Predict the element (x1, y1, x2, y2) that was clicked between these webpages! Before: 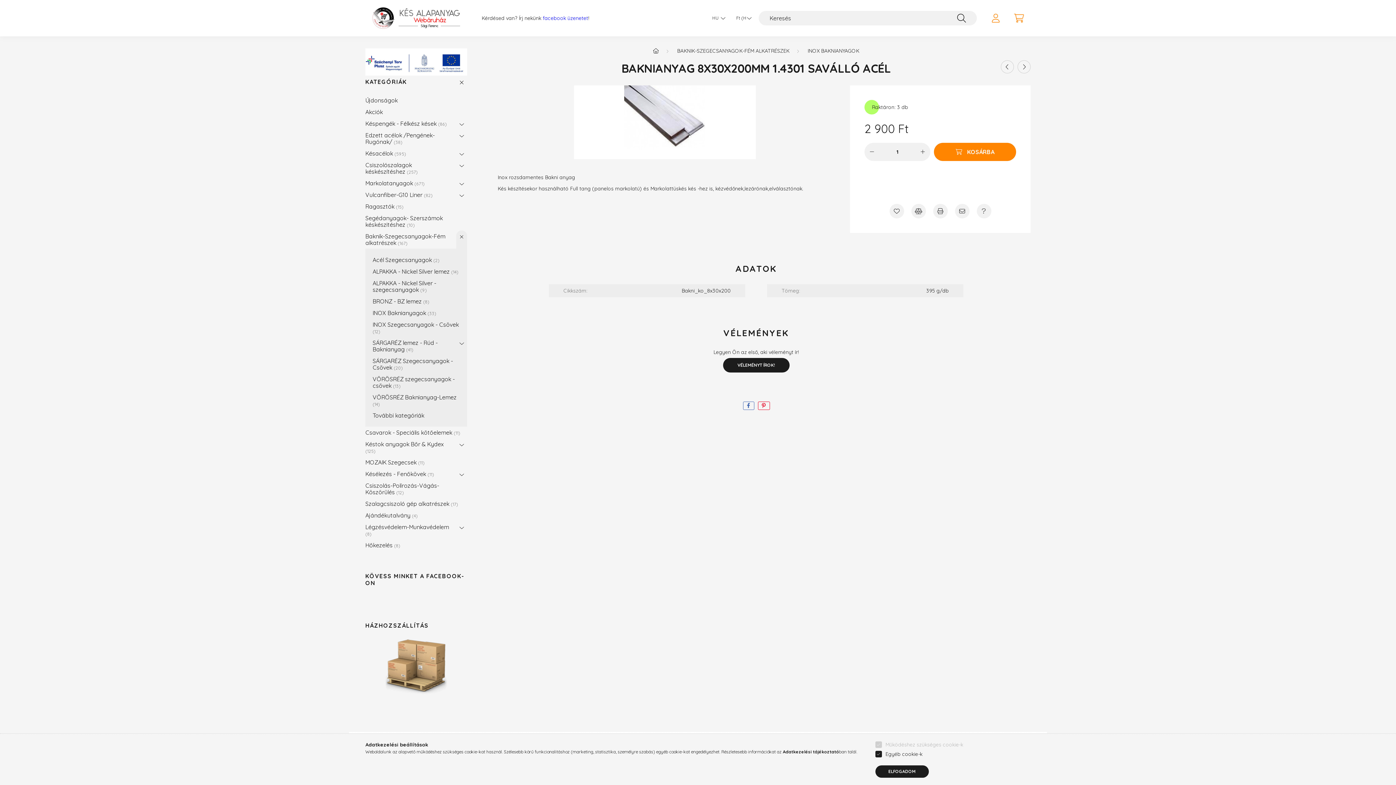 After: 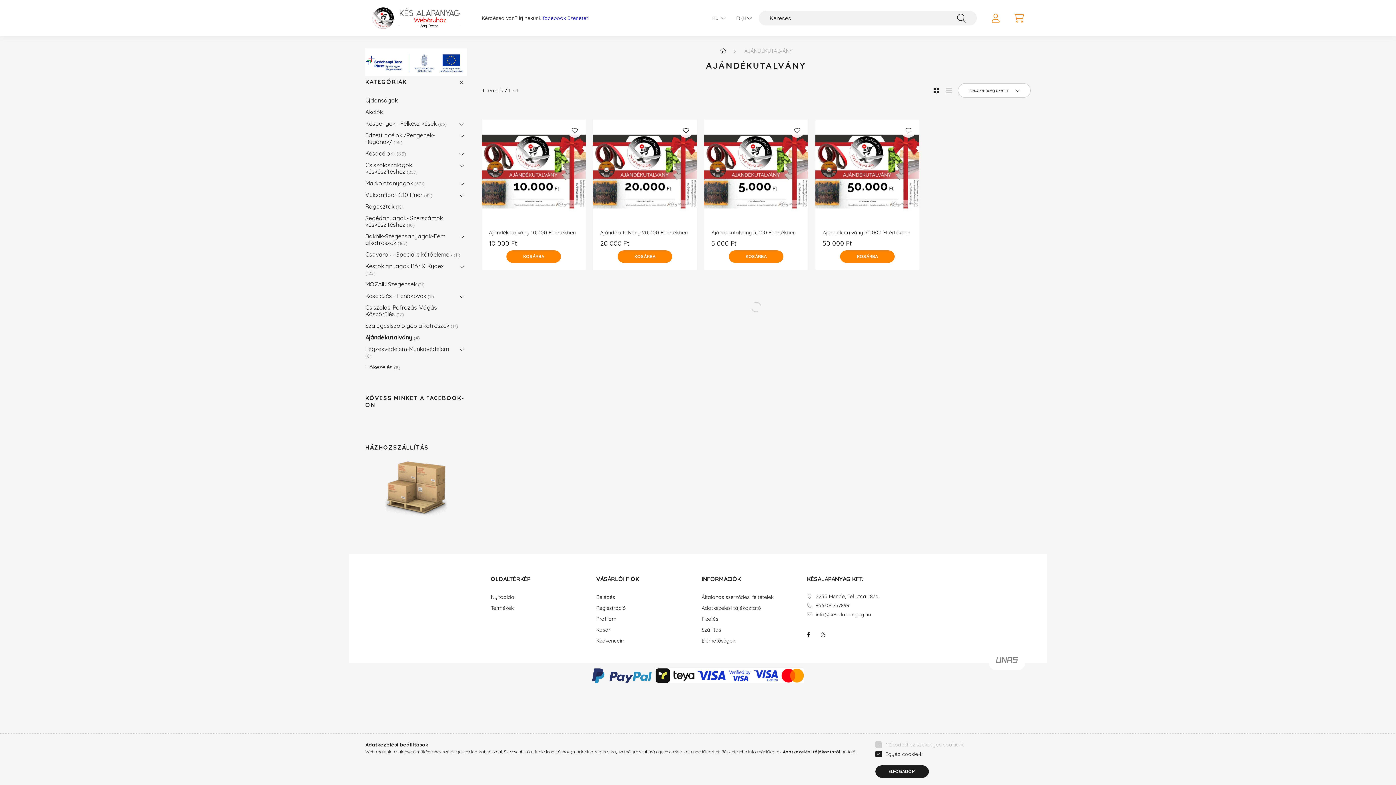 Action: bbox: (365, 509, 463, 521) label: Ajándékutalvány 4